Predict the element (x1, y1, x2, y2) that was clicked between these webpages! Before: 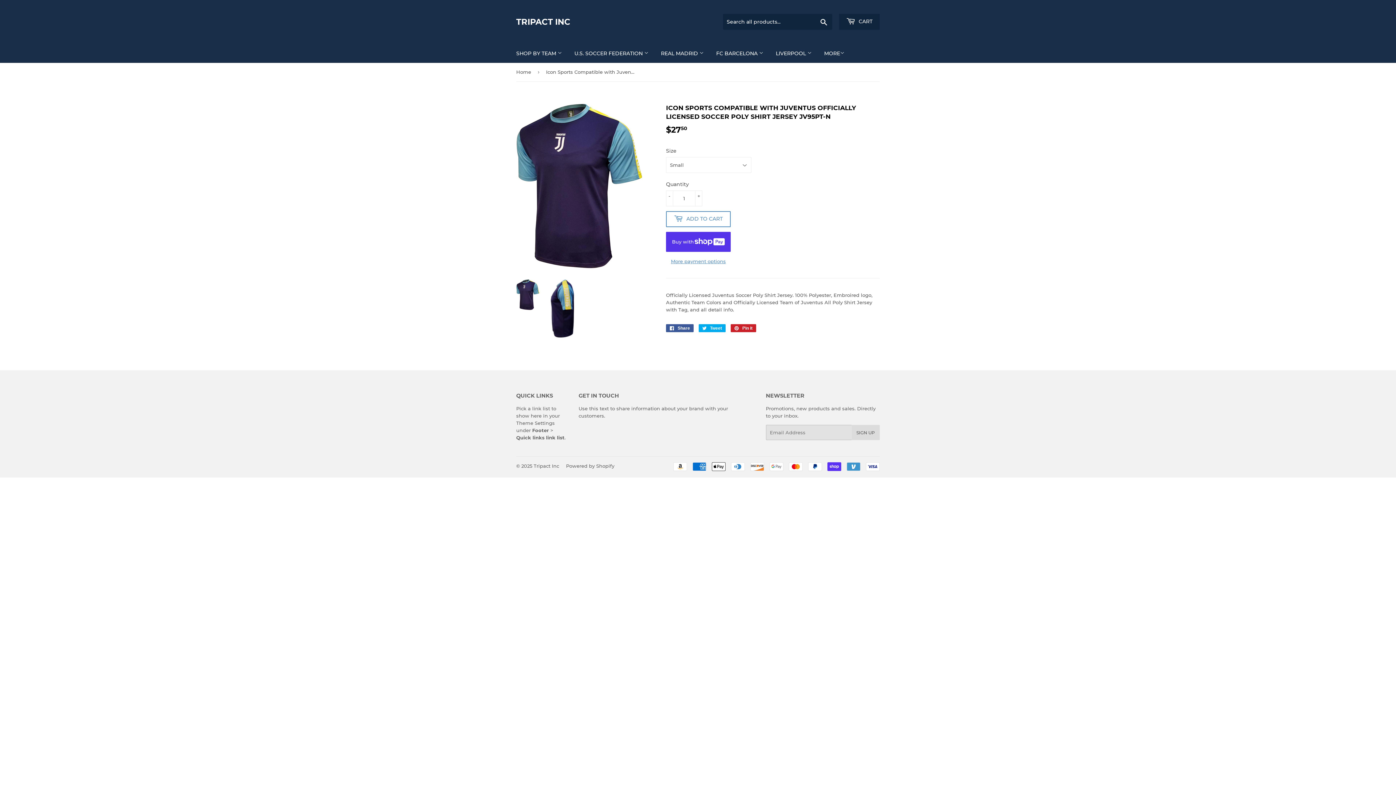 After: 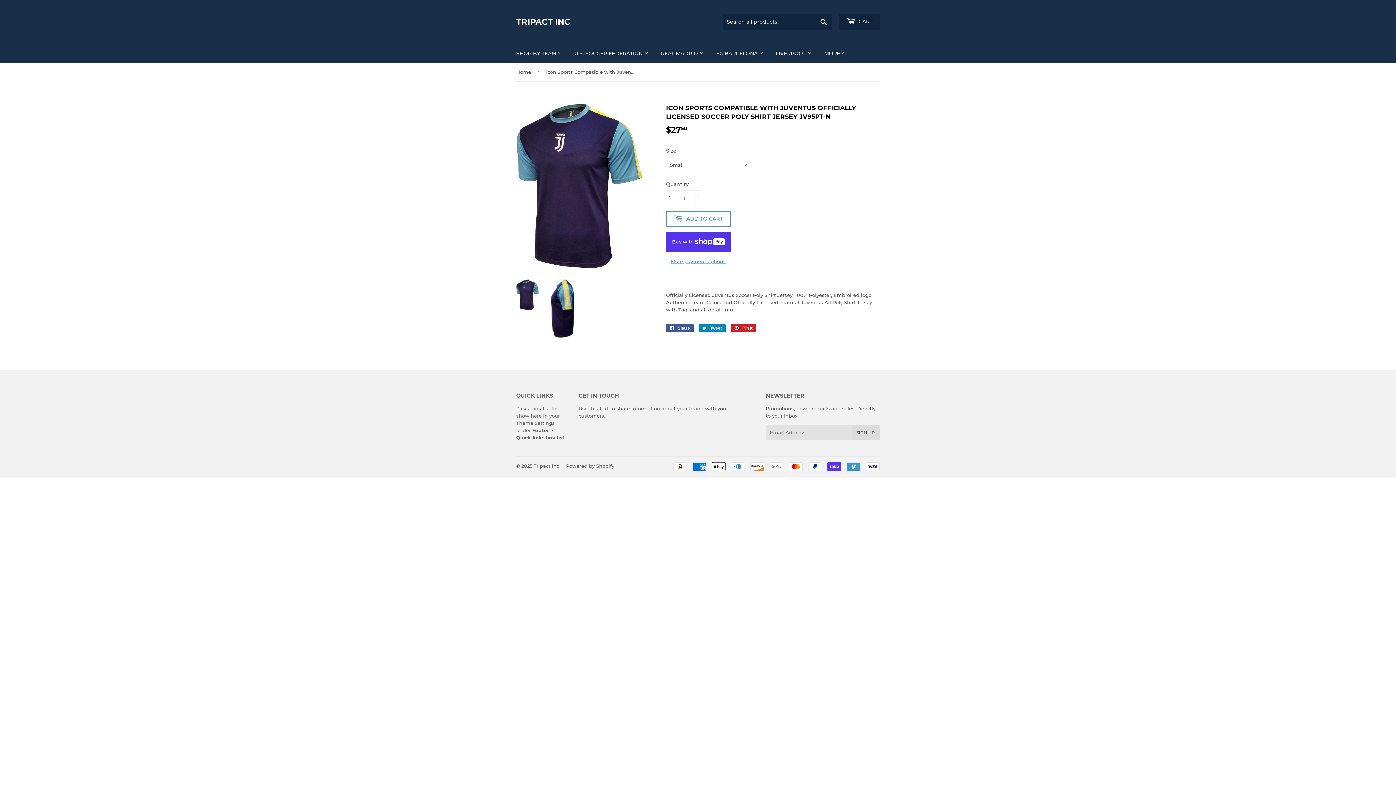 Action: label:  Tweet
Tweet on Twitter bbox: (698, 324, 725, 332)